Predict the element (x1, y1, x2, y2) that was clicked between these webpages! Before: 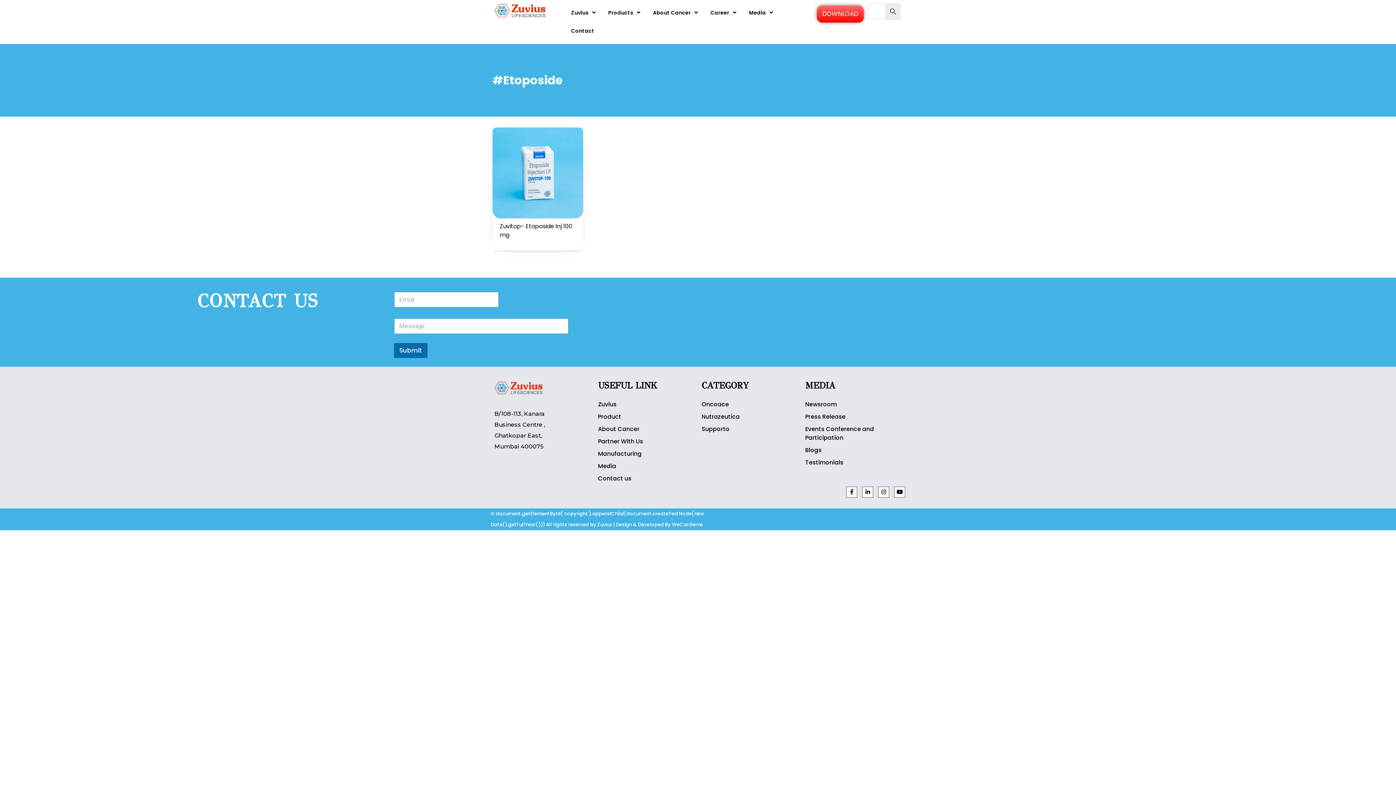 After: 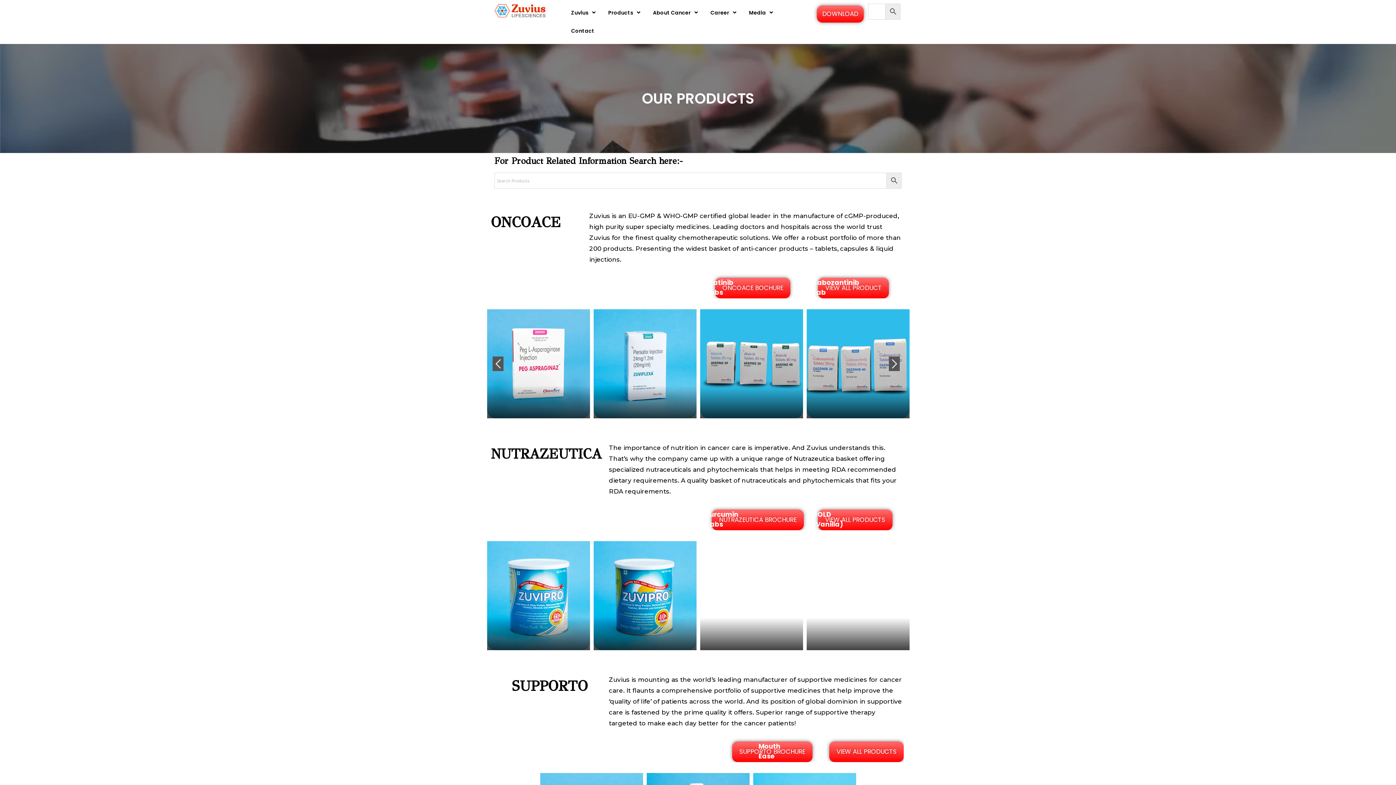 Action: label: Product bbox: (598, 412, 621, 421)